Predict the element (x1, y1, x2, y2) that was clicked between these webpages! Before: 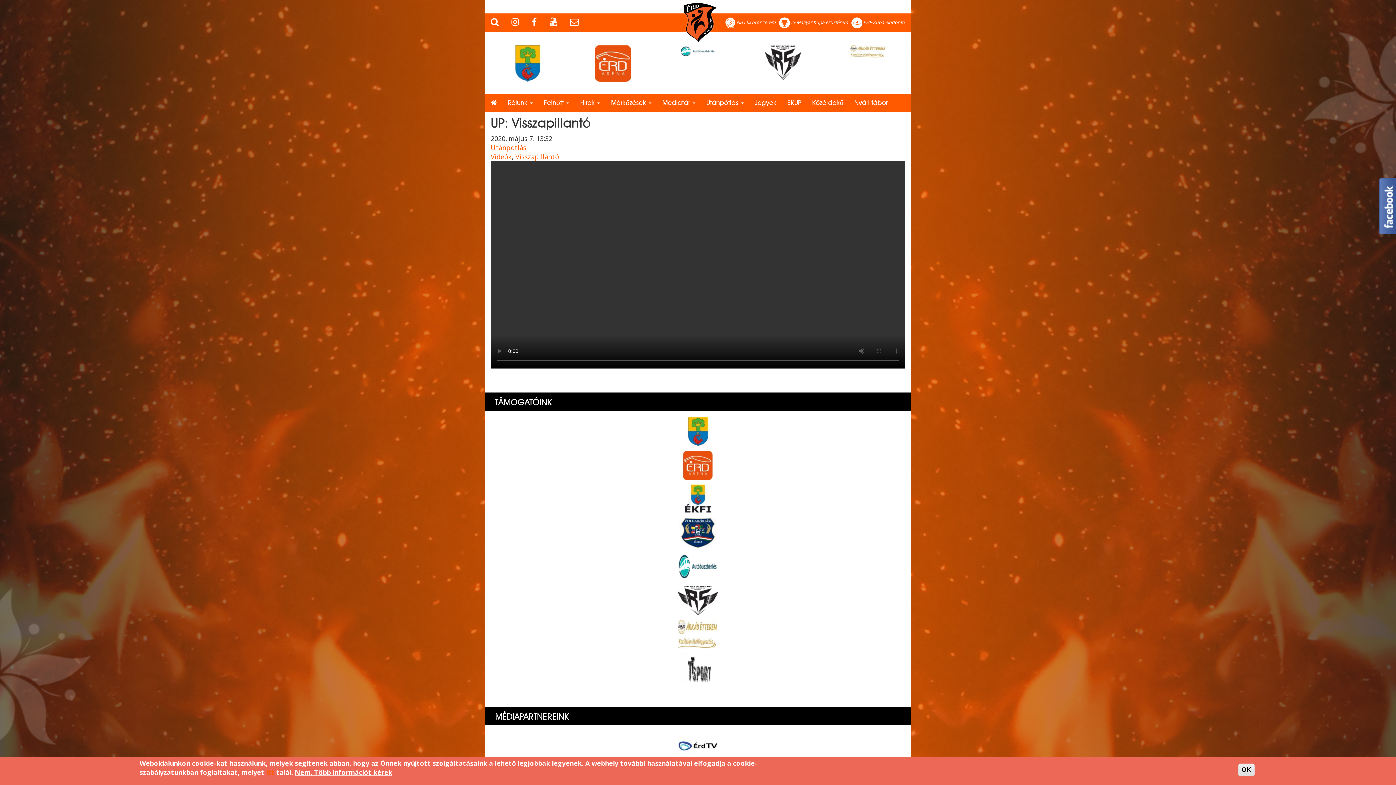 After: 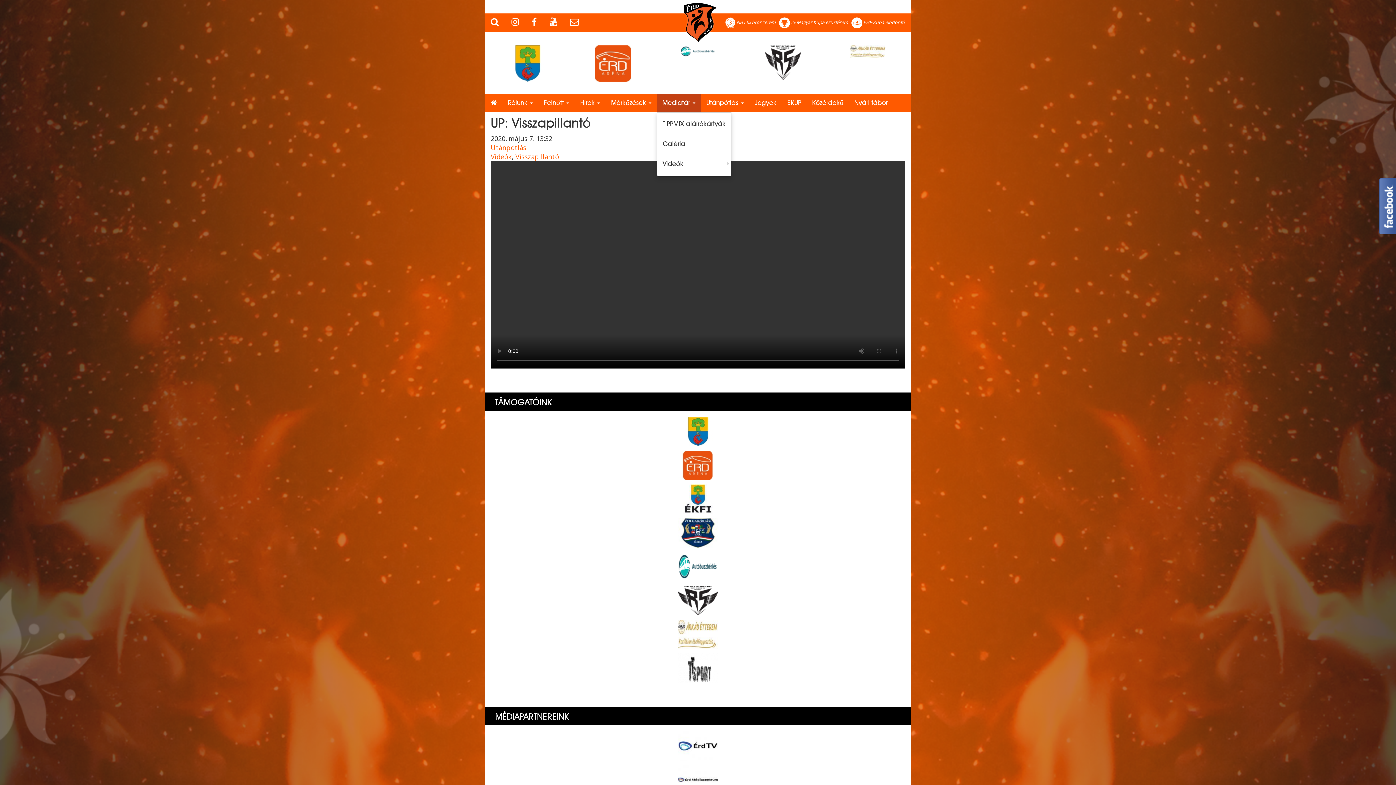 Action: bbox: (657, 94, 701, 112) label: Médiatár 